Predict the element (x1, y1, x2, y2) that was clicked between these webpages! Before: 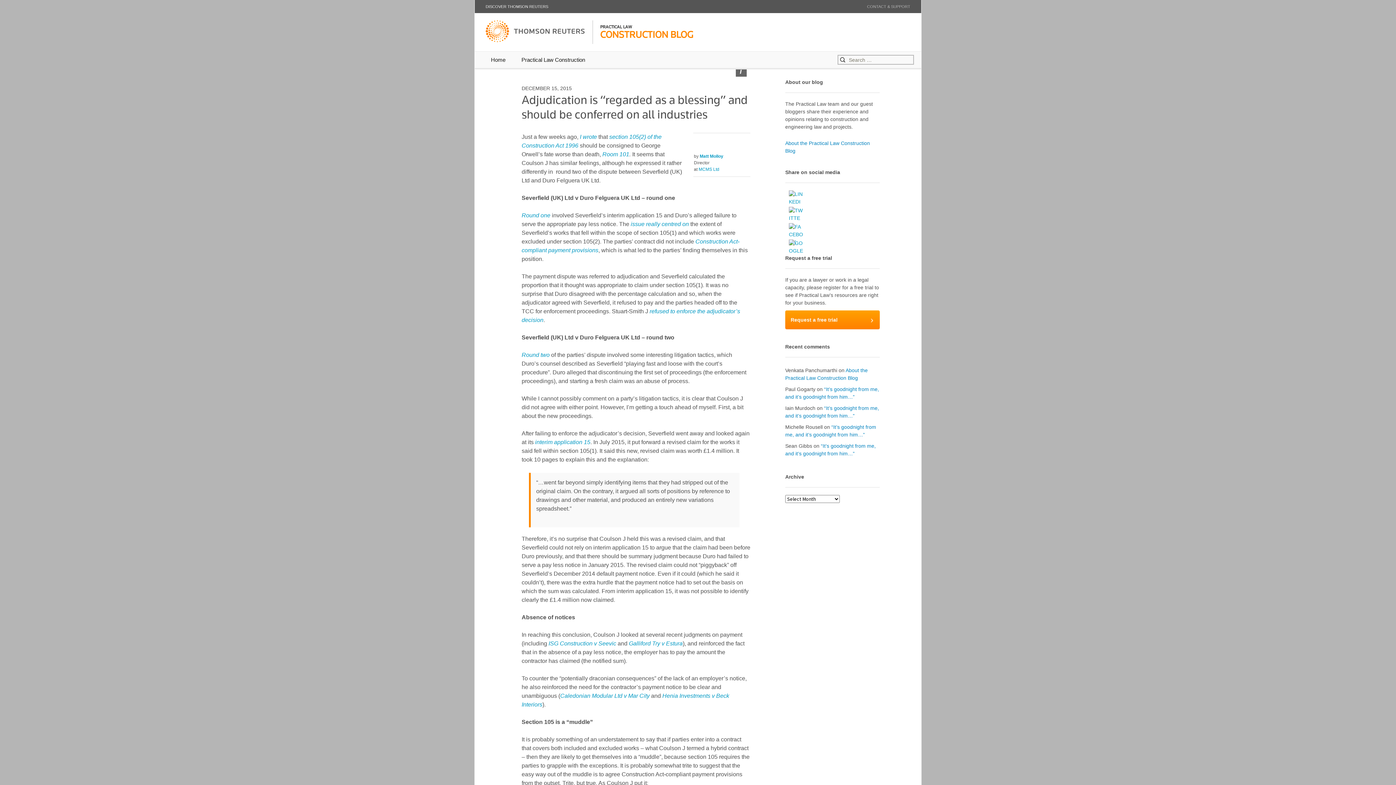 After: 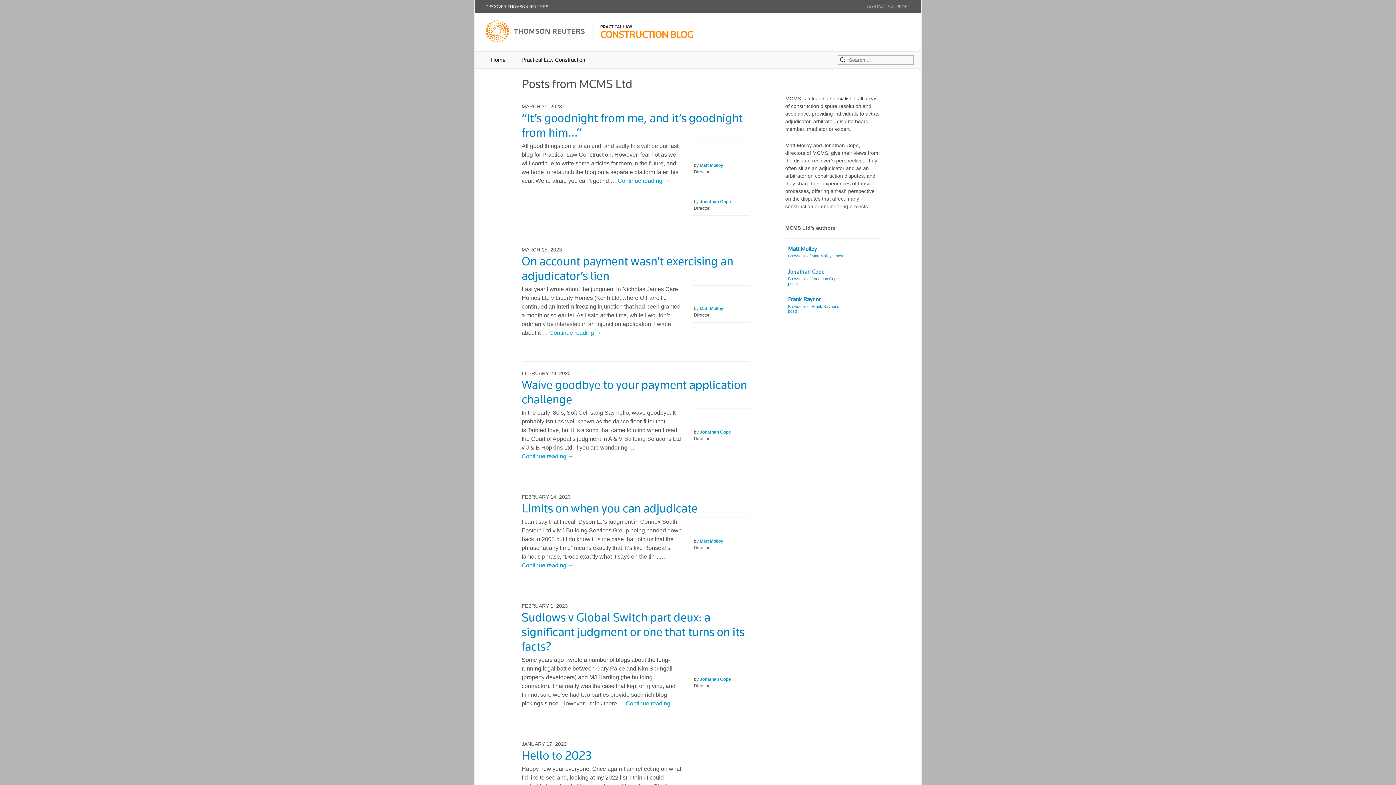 Action: bbox: (698, 166, 719, 172) label: MCMS Ltd